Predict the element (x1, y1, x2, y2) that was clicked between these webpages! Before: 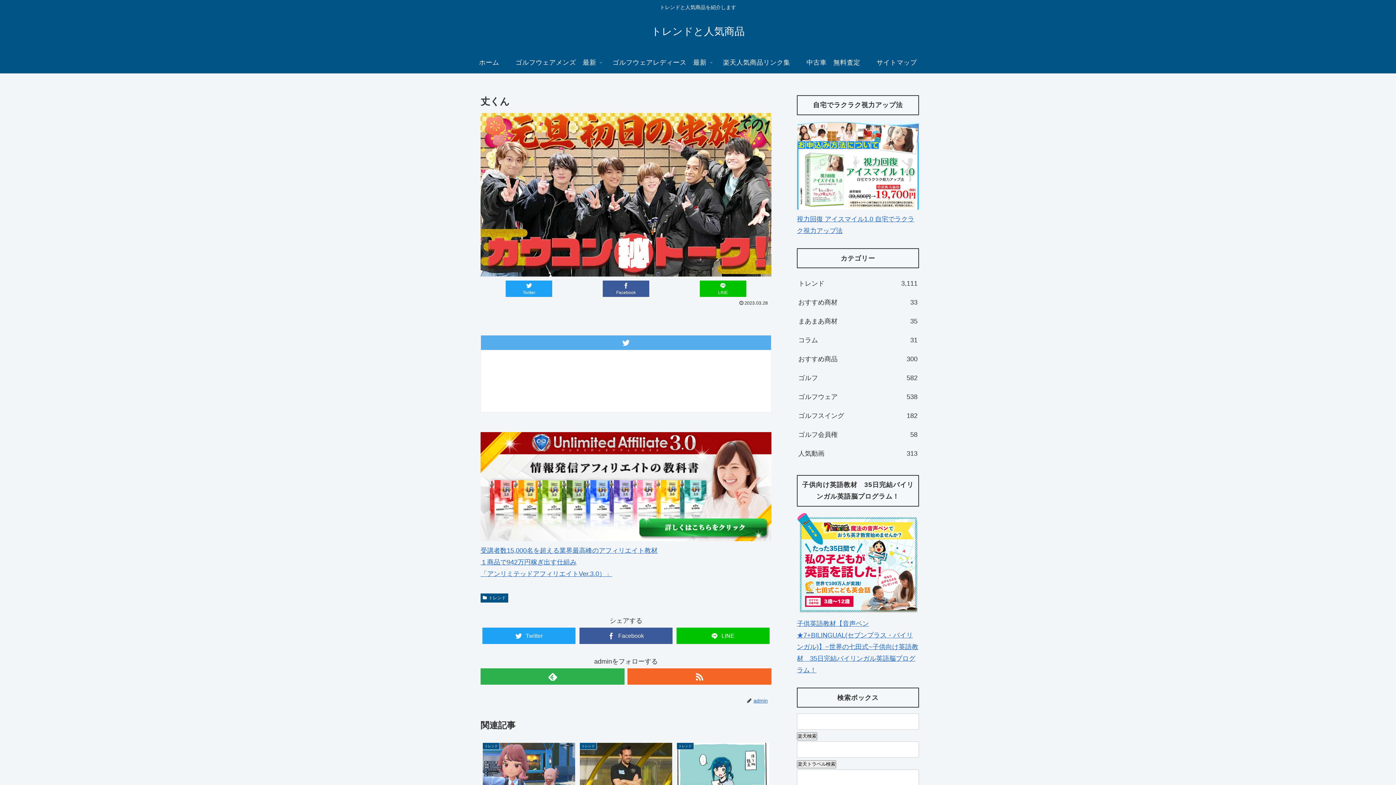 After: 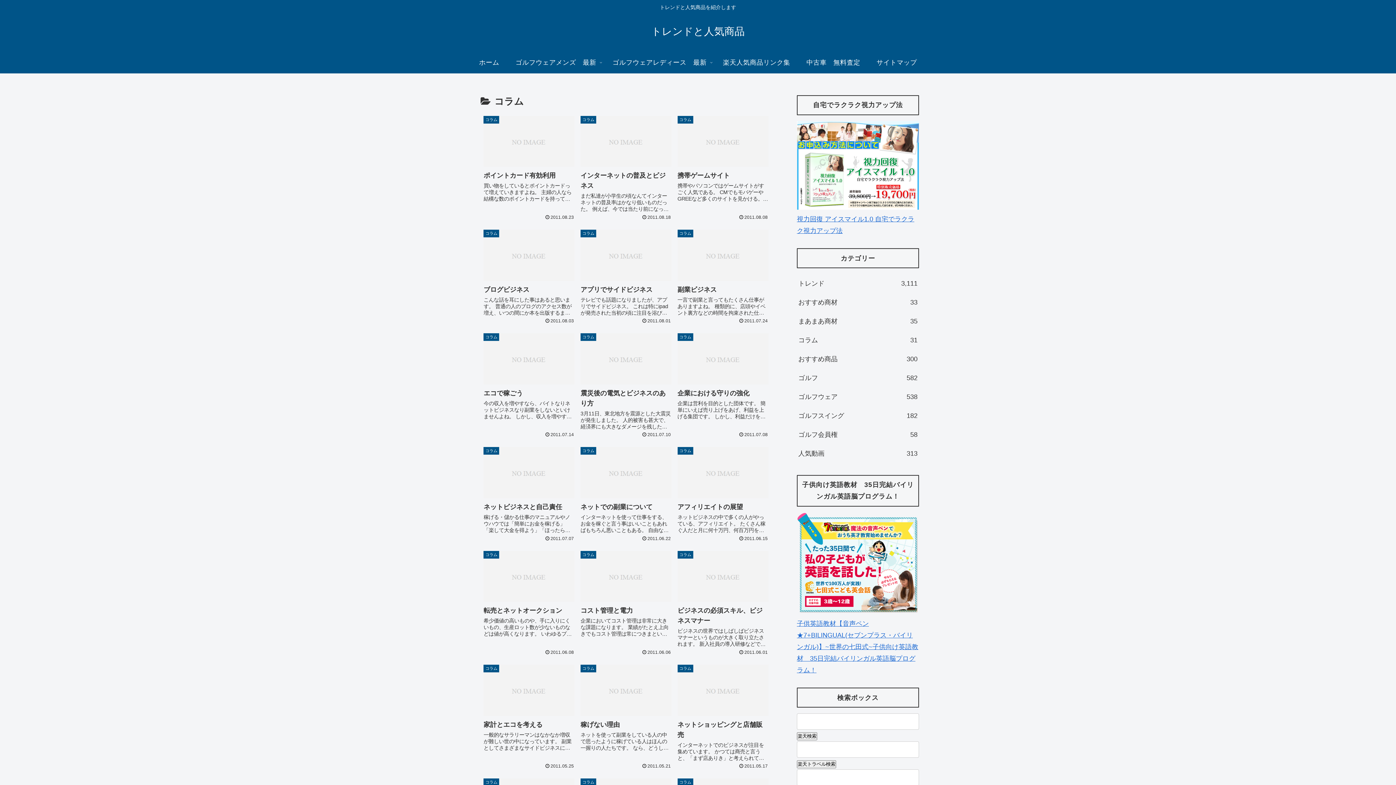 Action: bbox: (797, 331, 919, 349) label: コラム
31